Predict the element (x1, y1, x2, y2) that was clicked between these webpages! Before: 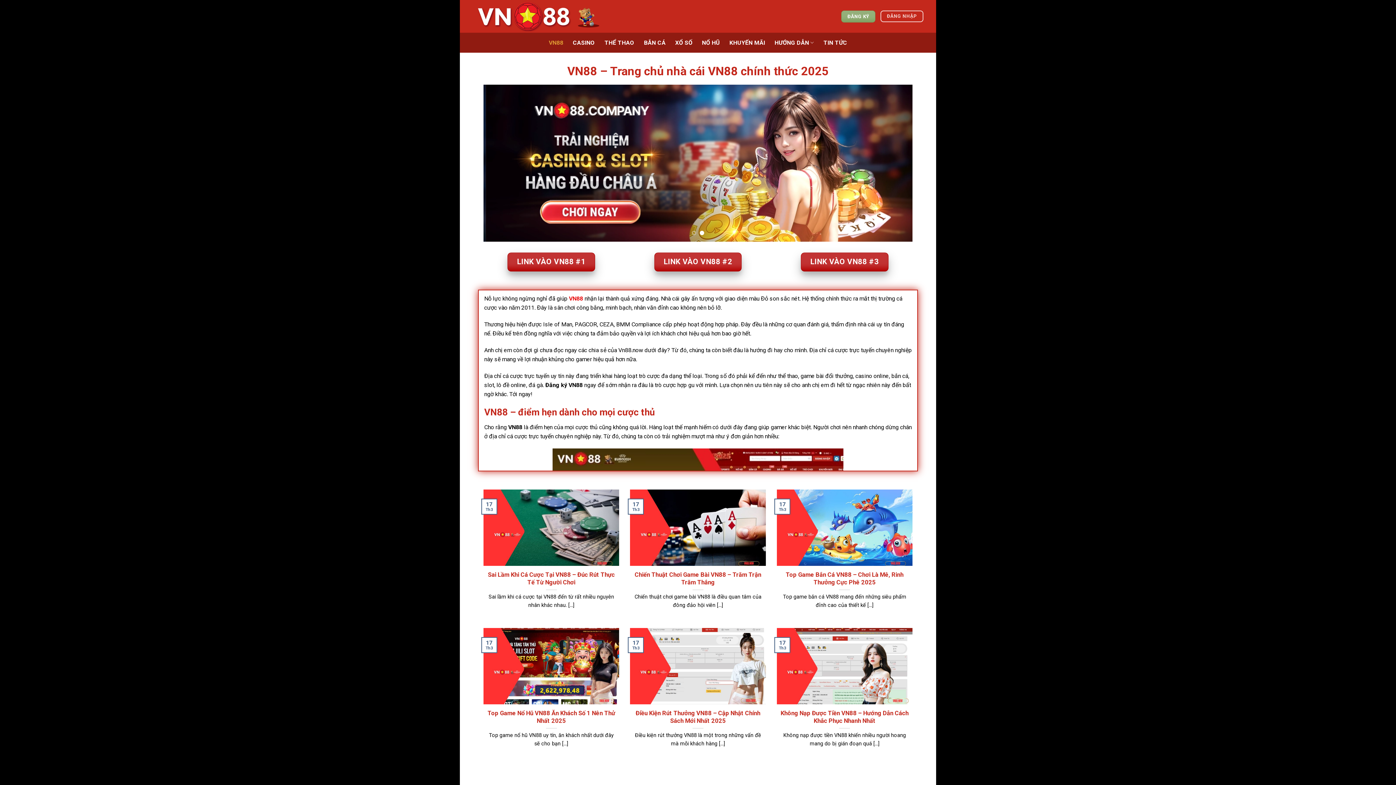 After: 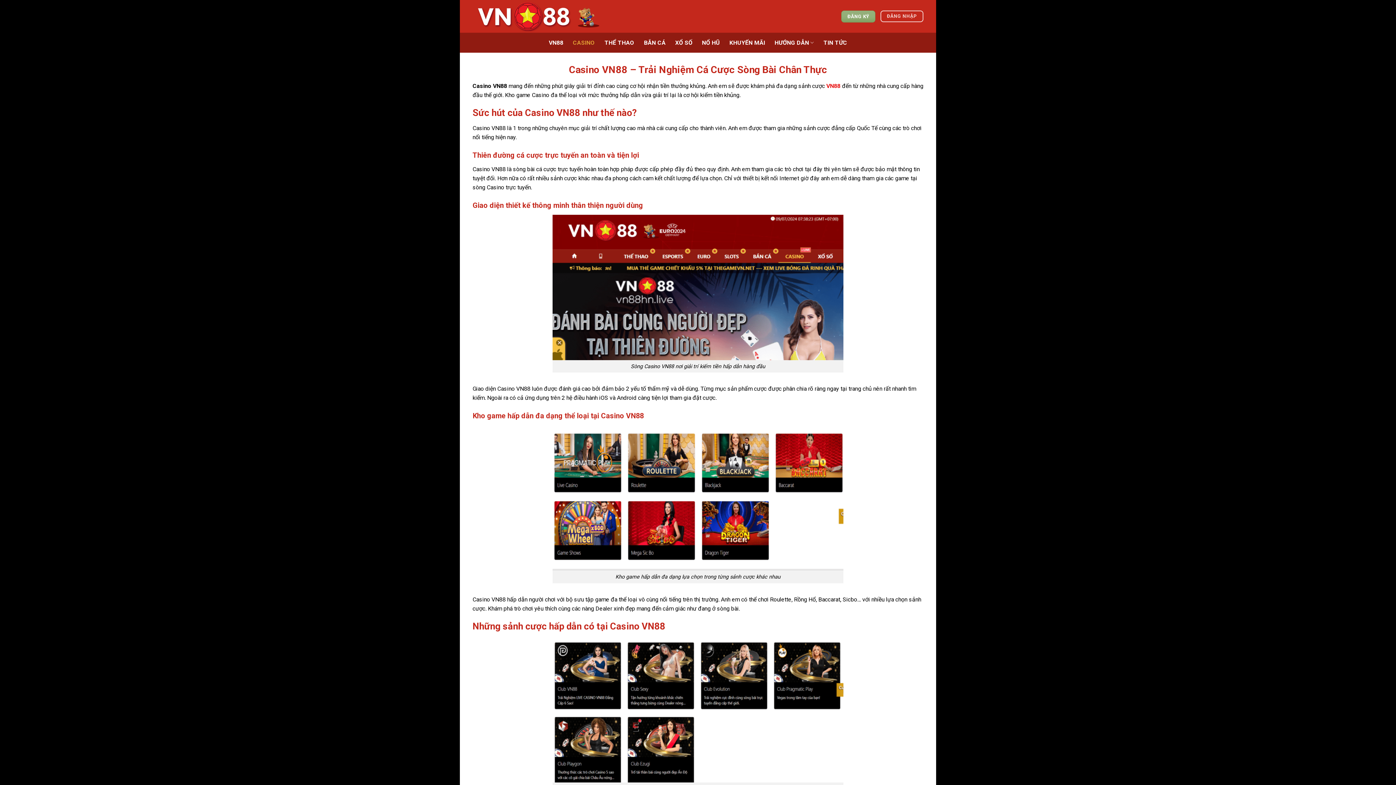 Action: label: CASINO bbox: (573, 36, 595, 49)